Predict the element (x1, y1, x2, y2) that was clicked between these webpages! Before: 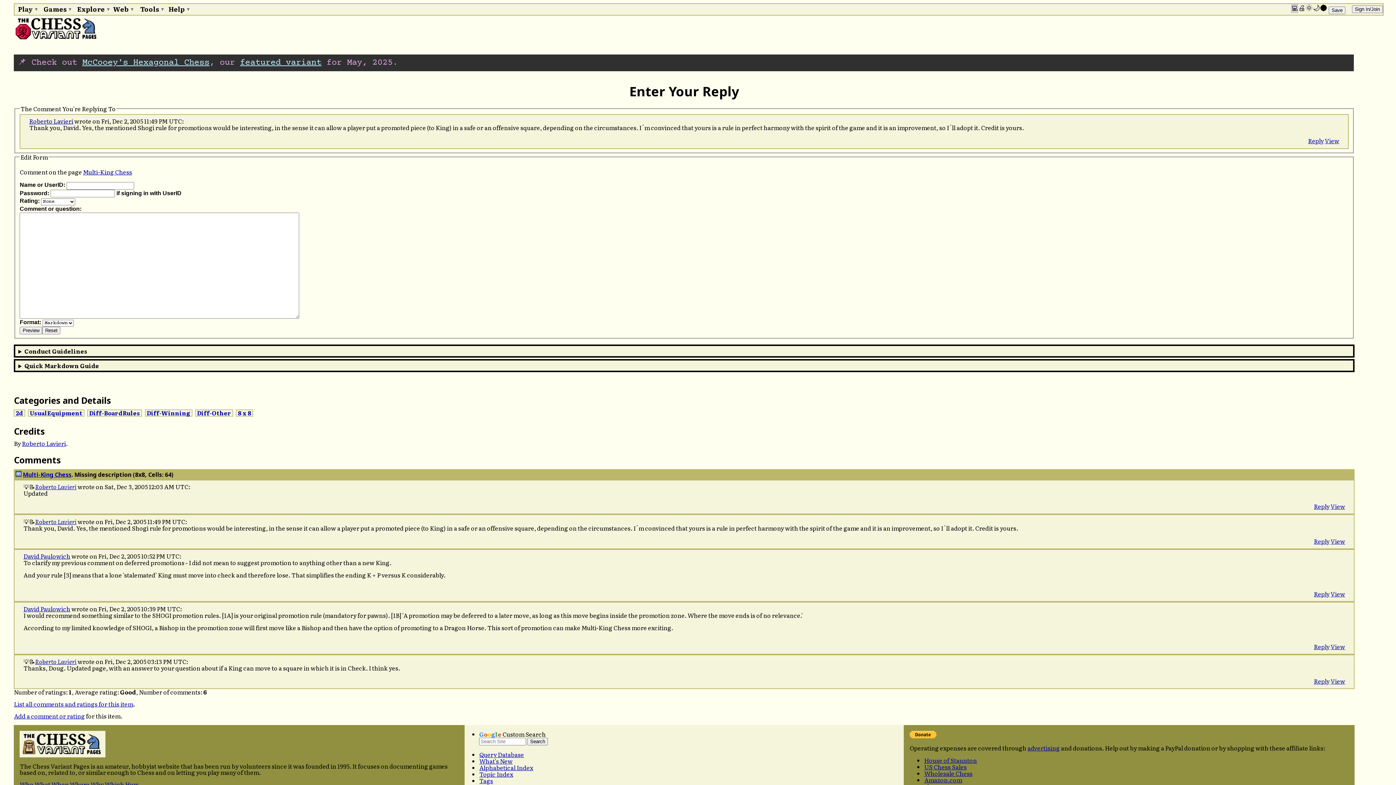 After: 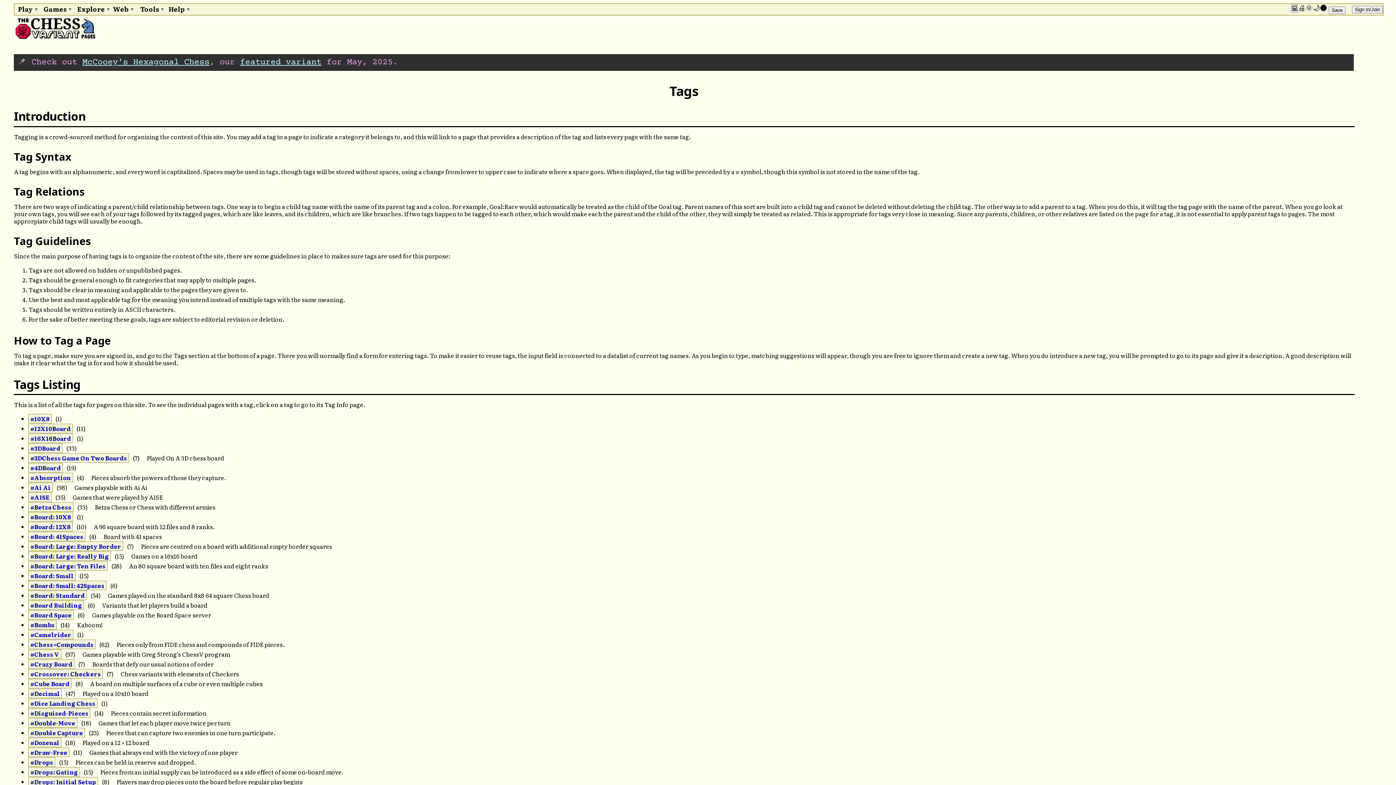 Action: bbox: (479, 776, 493, 785) label: Tags